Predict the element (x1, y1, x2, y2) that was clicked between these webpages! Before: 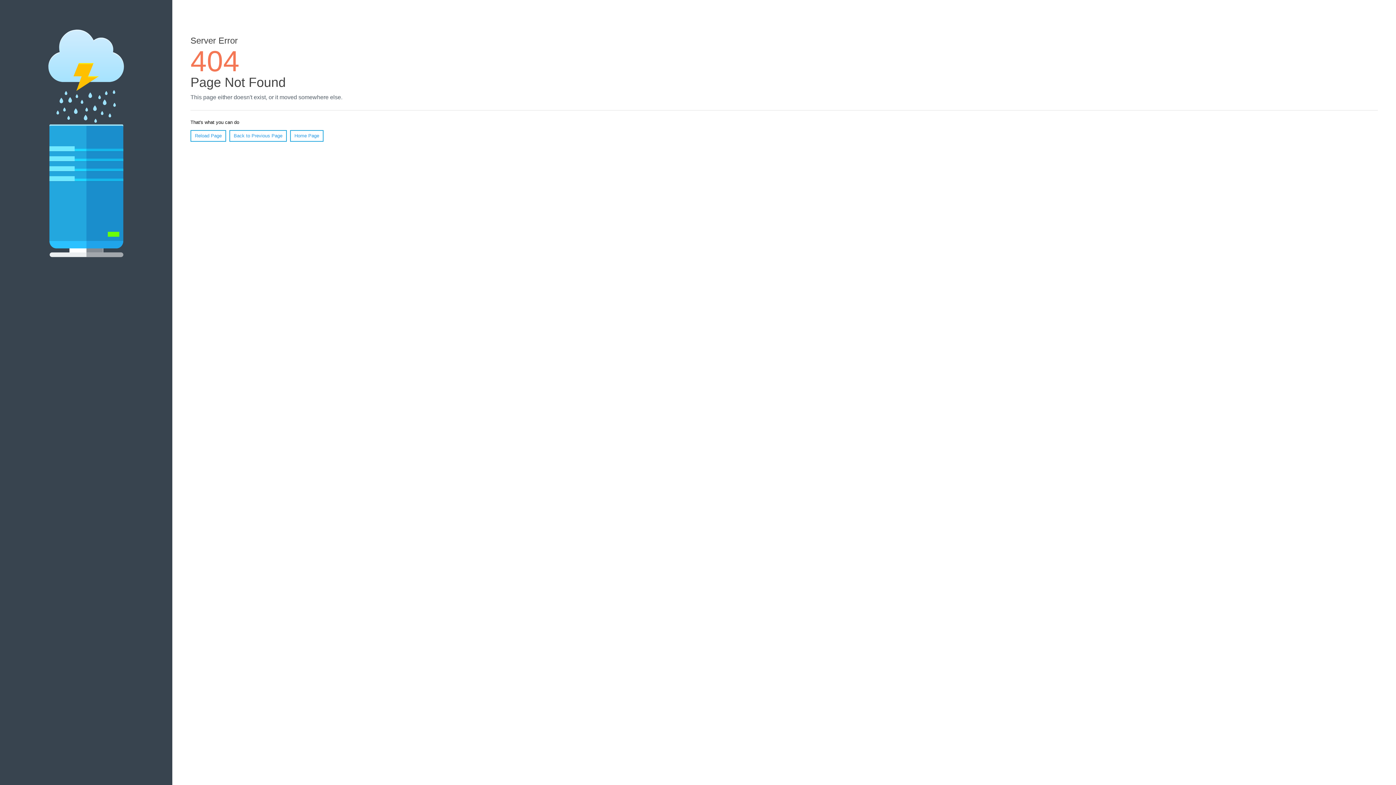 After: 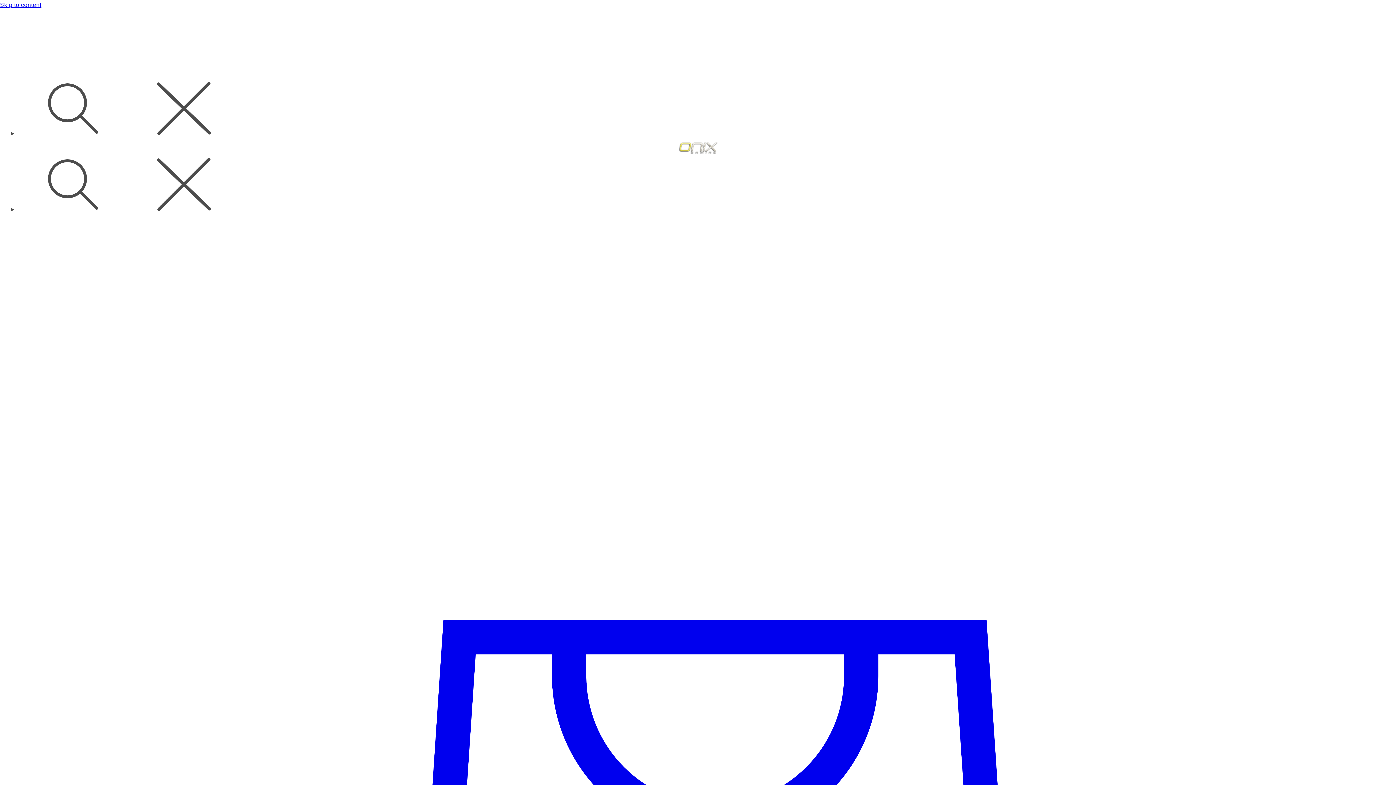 Action: label: Home Page bbox: (290, 130, 323, 141)